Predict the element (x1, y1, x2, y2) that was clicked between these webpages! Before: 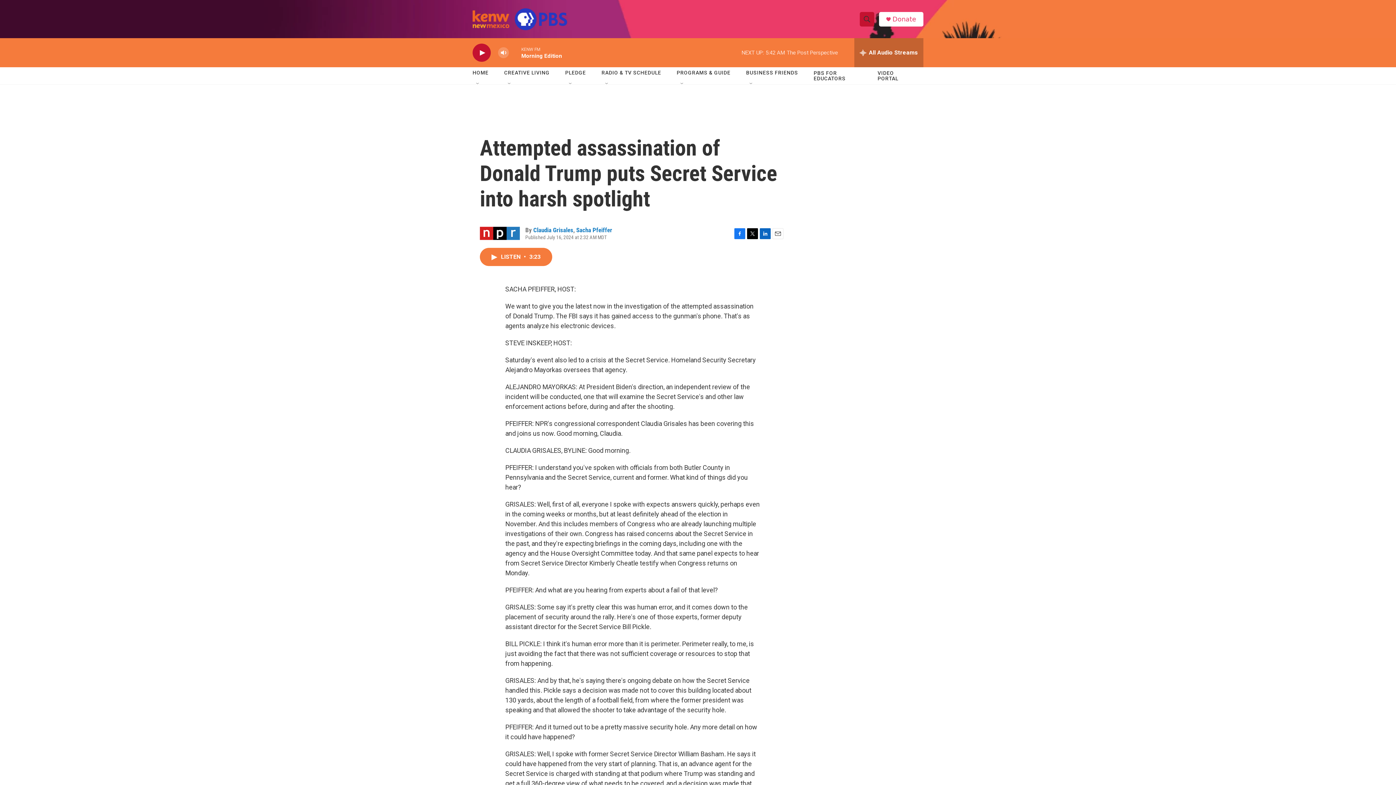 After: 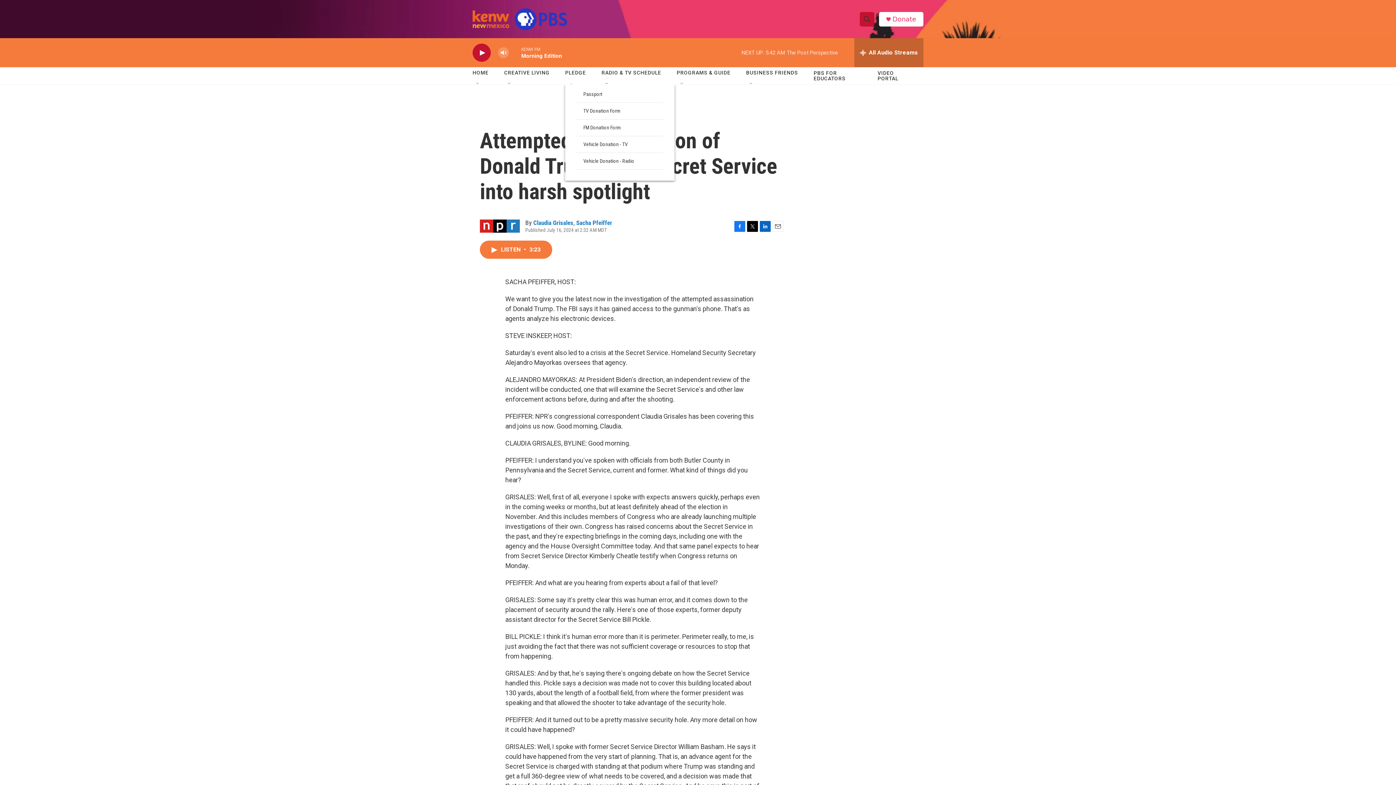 Action: bbox: (566, 81, 572, 87) label: Open Sub Navigation